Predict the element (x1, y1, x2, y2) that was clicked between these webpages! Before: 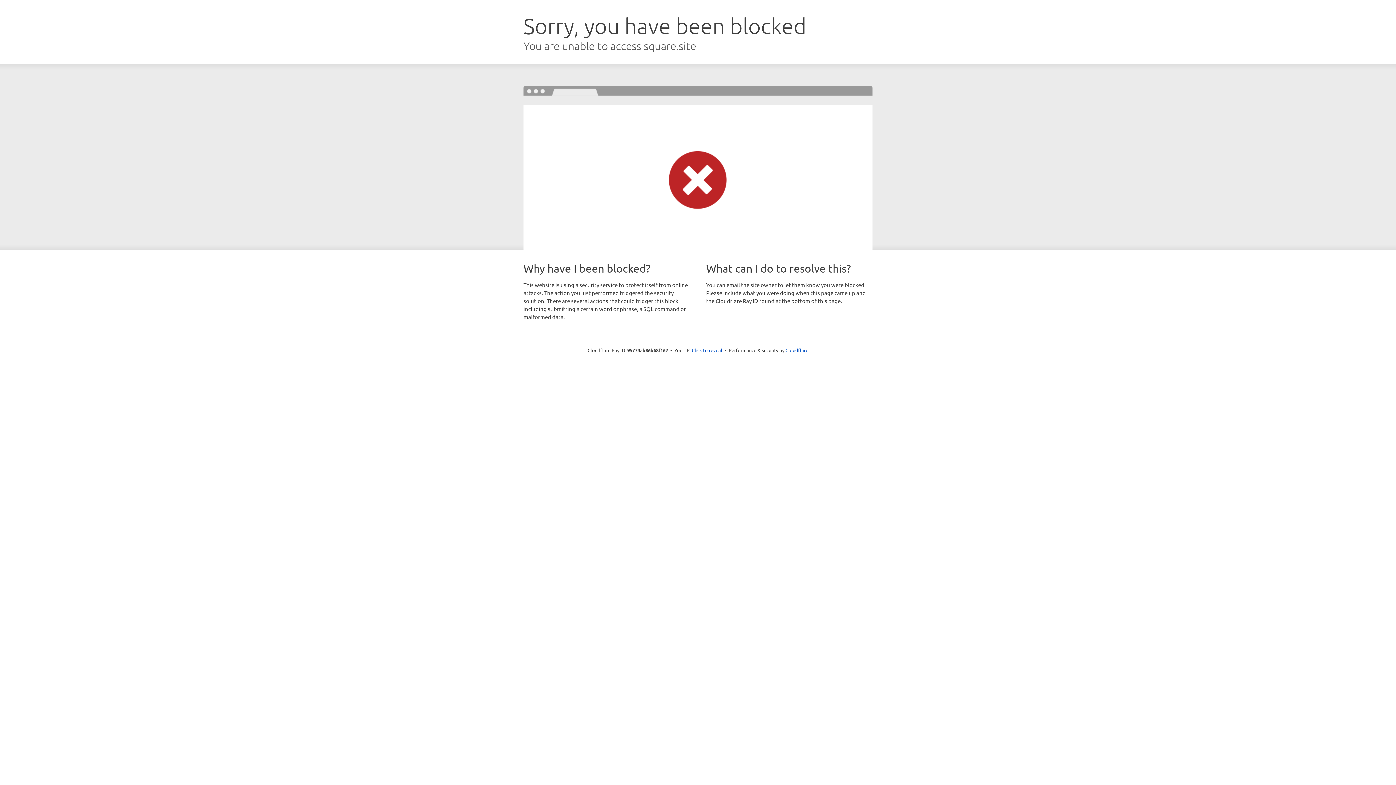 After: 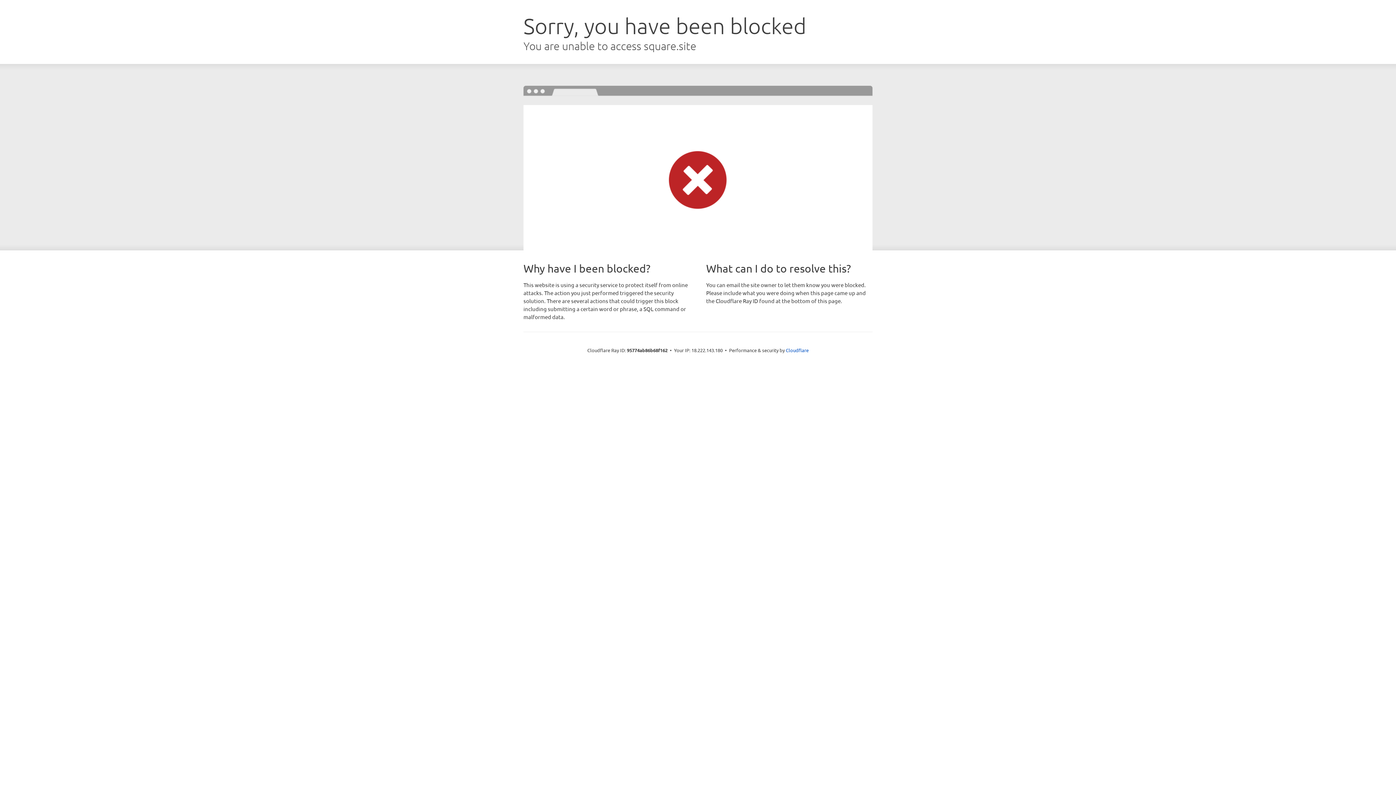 Action: label: Click to reveal bbox: (692, 346, 722, 353)